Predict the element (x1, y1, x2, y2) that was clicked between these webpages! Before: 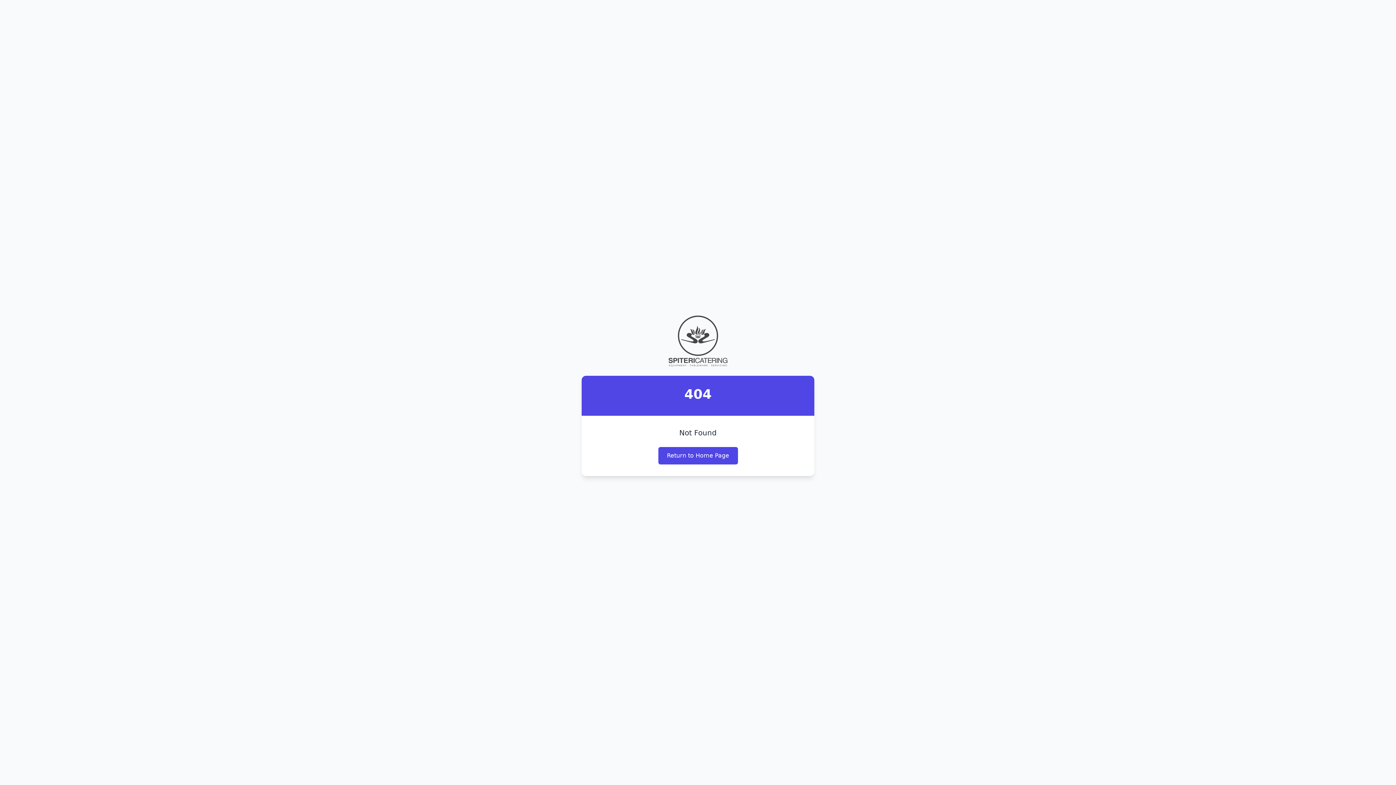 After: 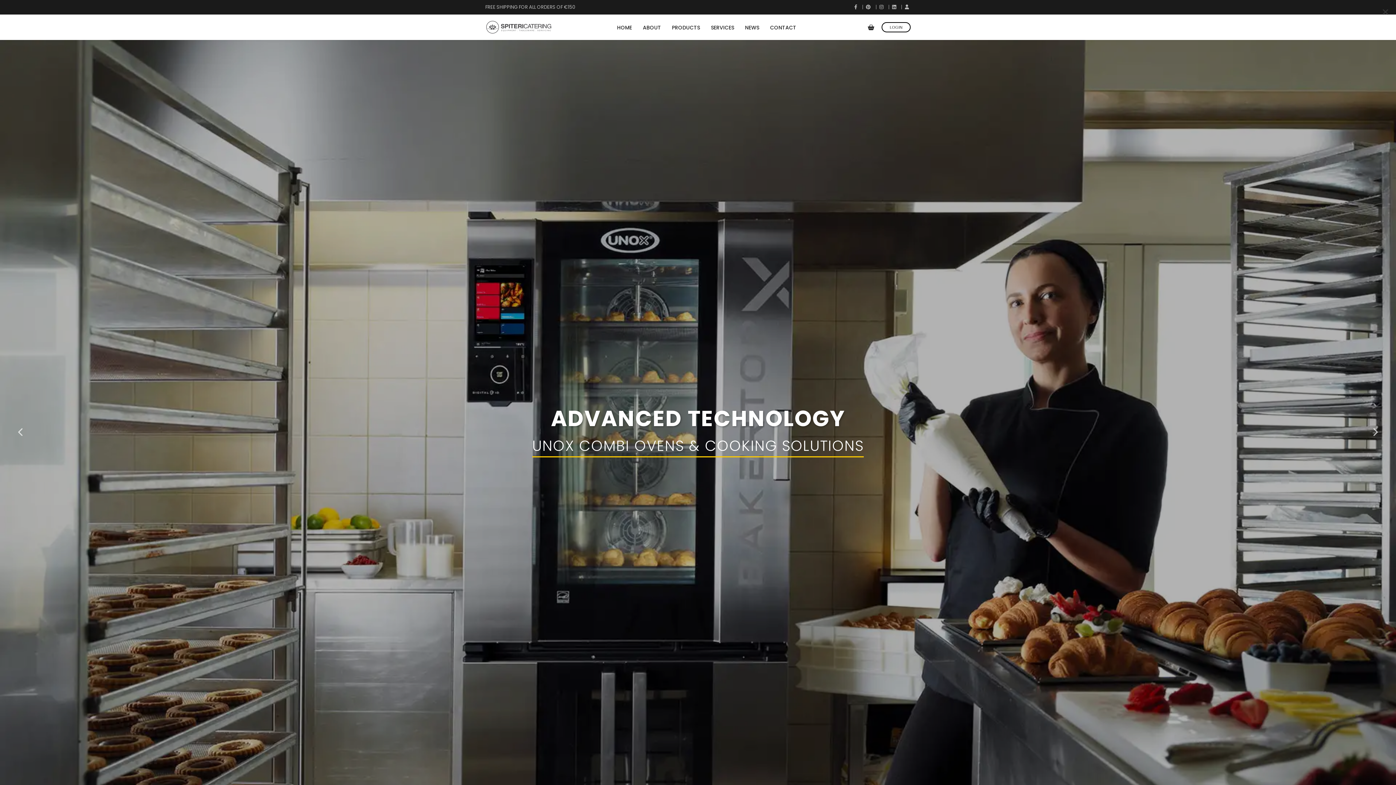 Action: label: Return to Home Page bbox: (658, 447, 738, 464)